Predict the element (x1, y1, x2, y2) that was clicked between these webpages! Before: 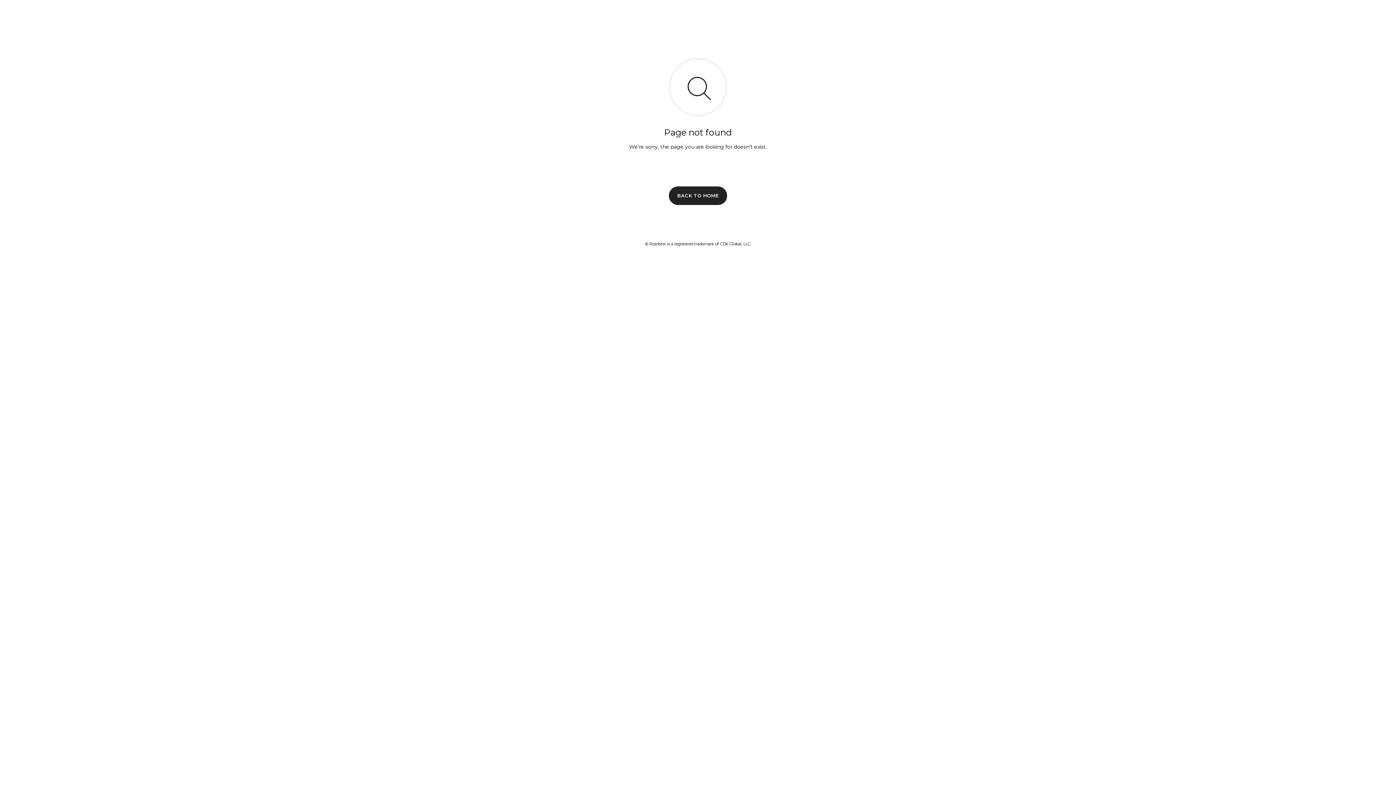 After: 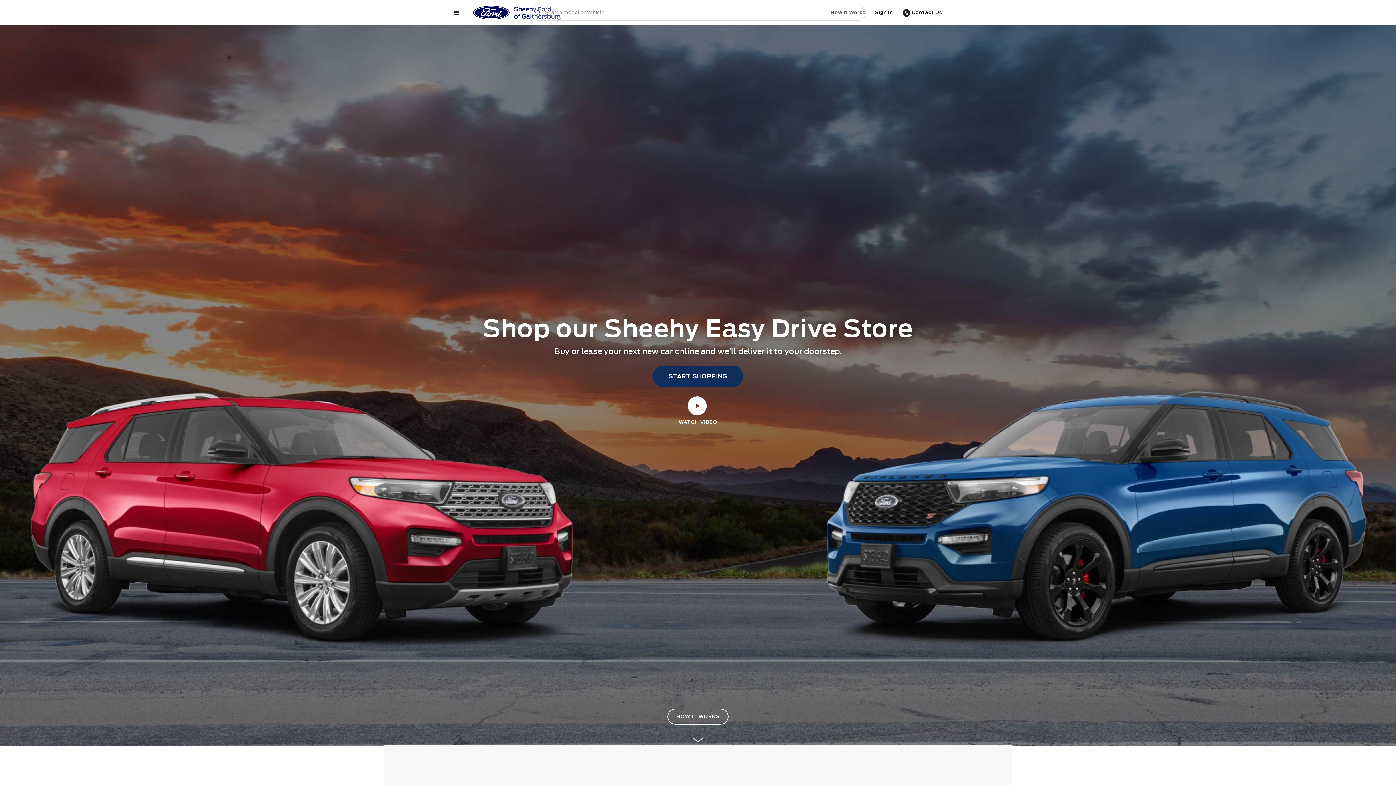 Action: bbox: (669, 186, 727, 204) label: BACK TO HOME